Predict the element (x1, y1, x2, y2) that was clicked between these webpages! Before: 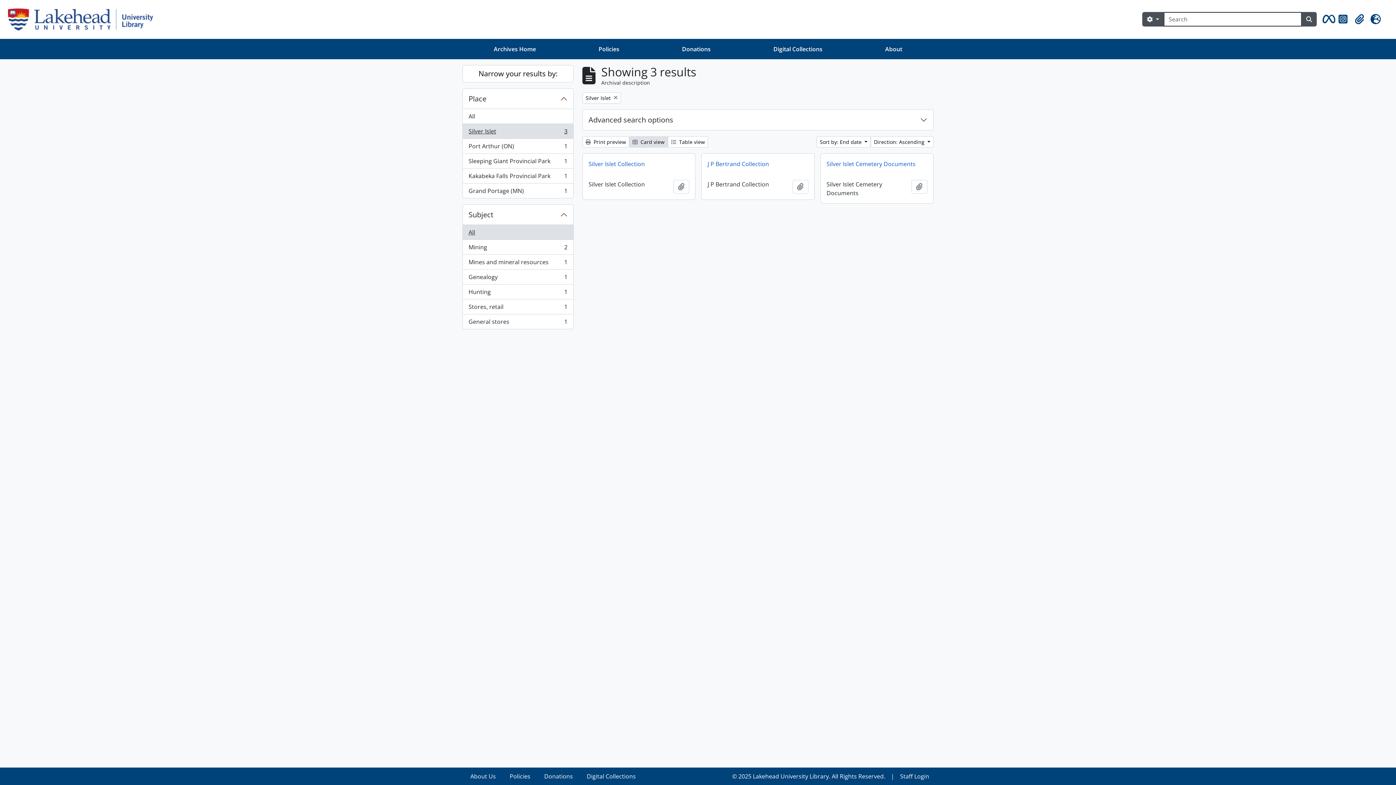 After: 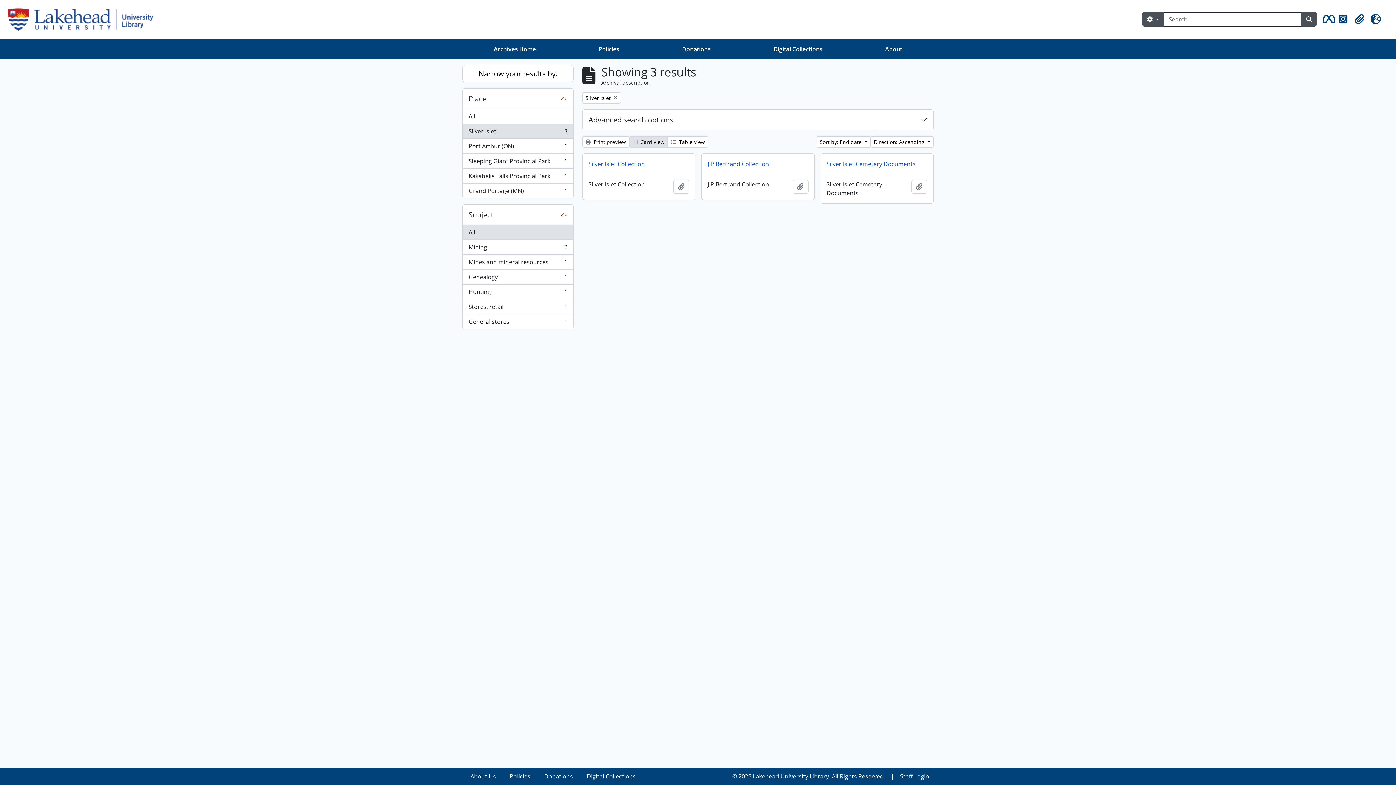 Action: bbox: (462, 225, 573, 239) label: All